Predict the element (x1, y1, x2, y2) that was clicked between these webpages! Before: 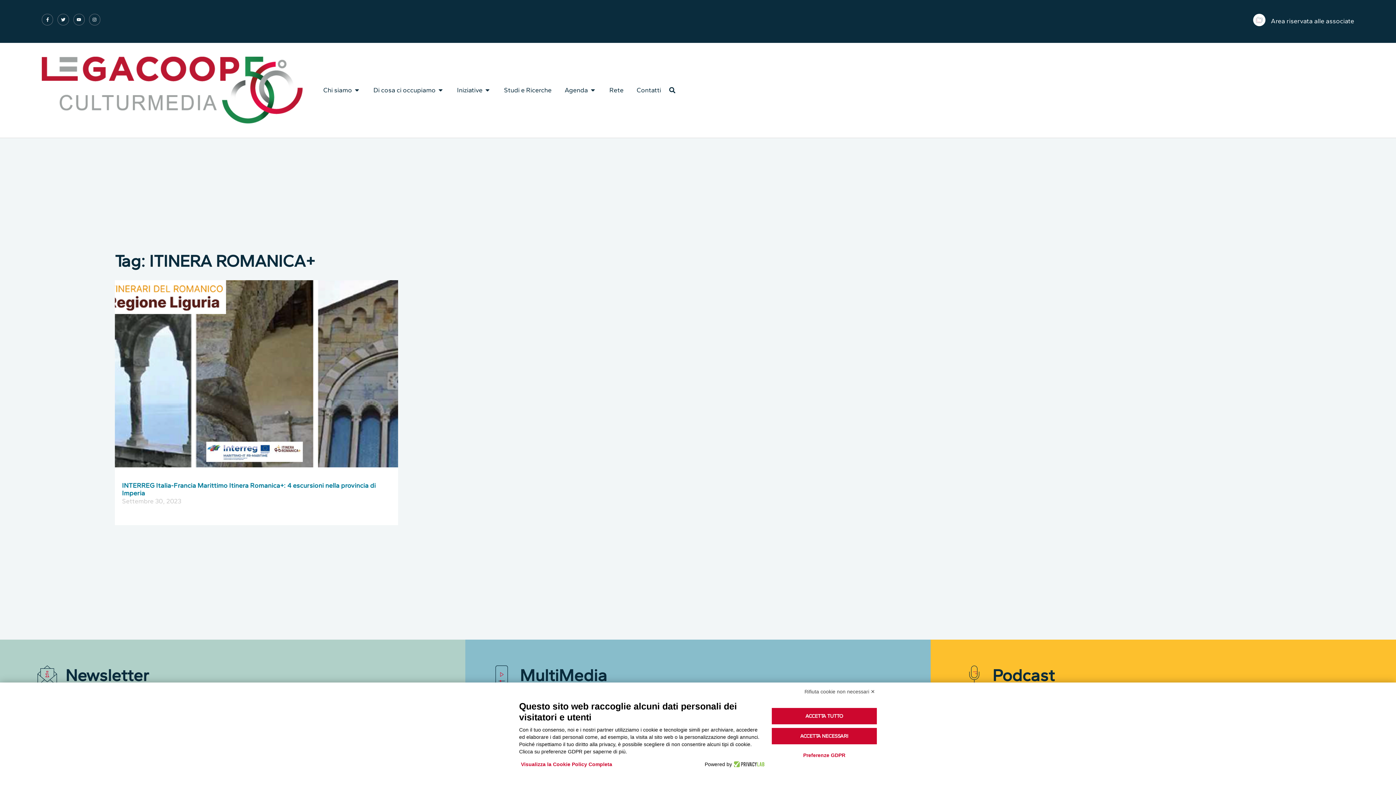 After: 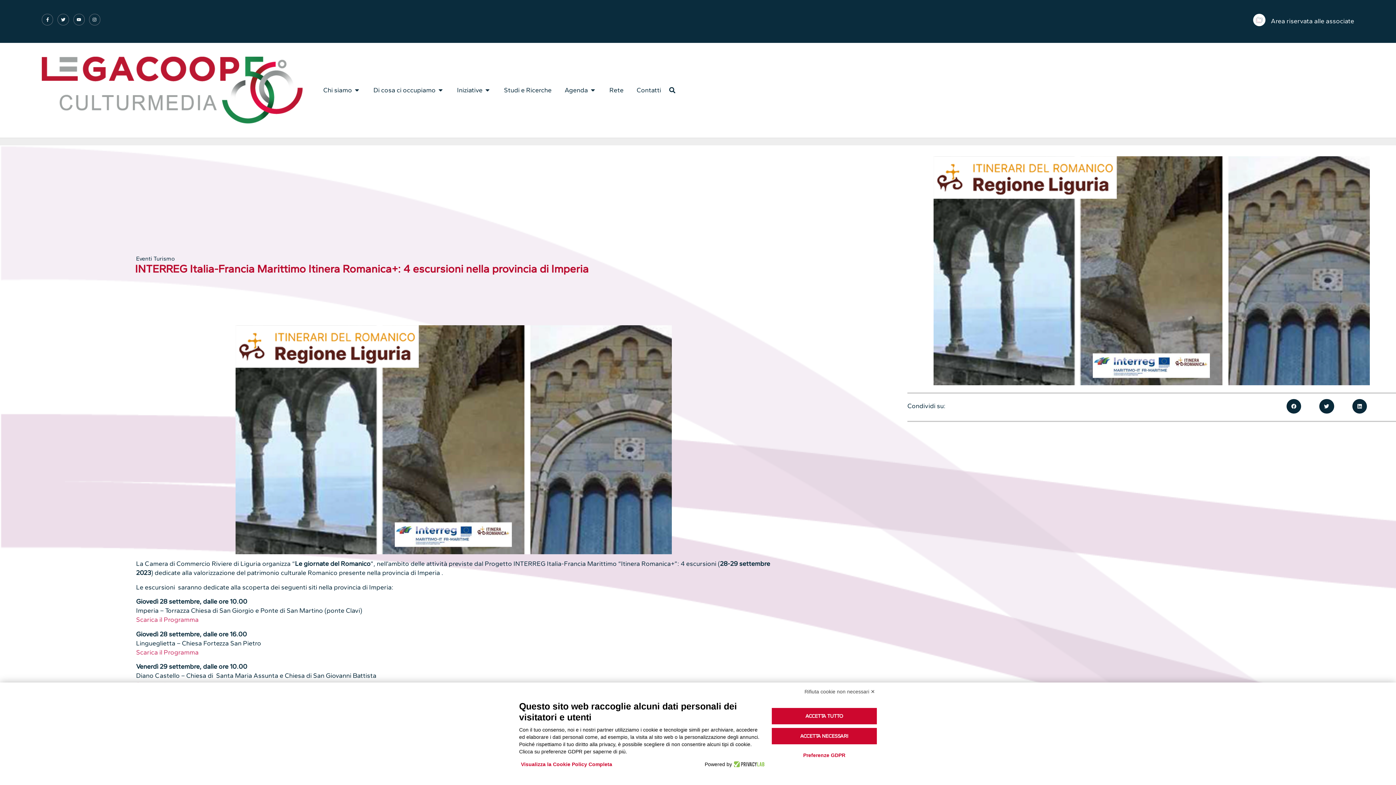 Action: bbox: (114, 280, 398, 467)